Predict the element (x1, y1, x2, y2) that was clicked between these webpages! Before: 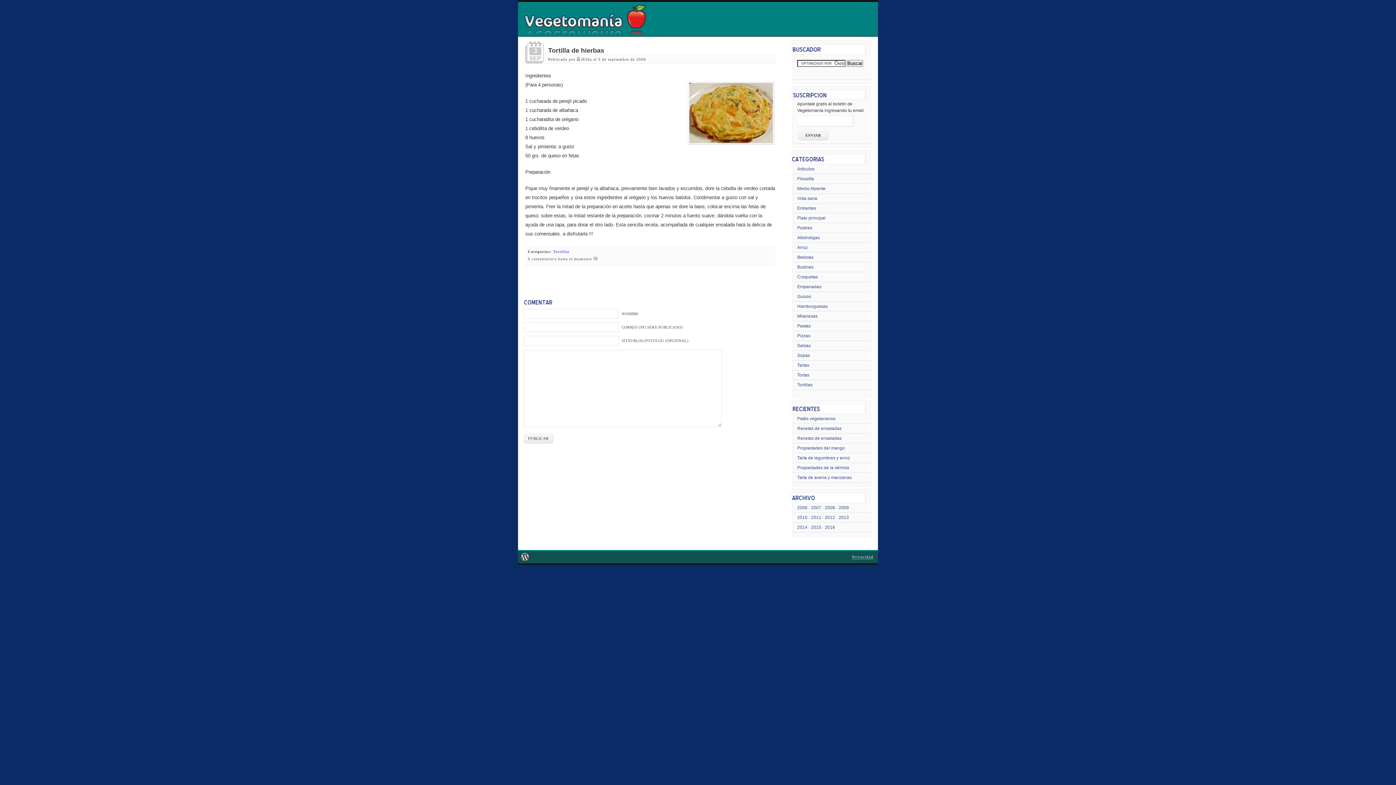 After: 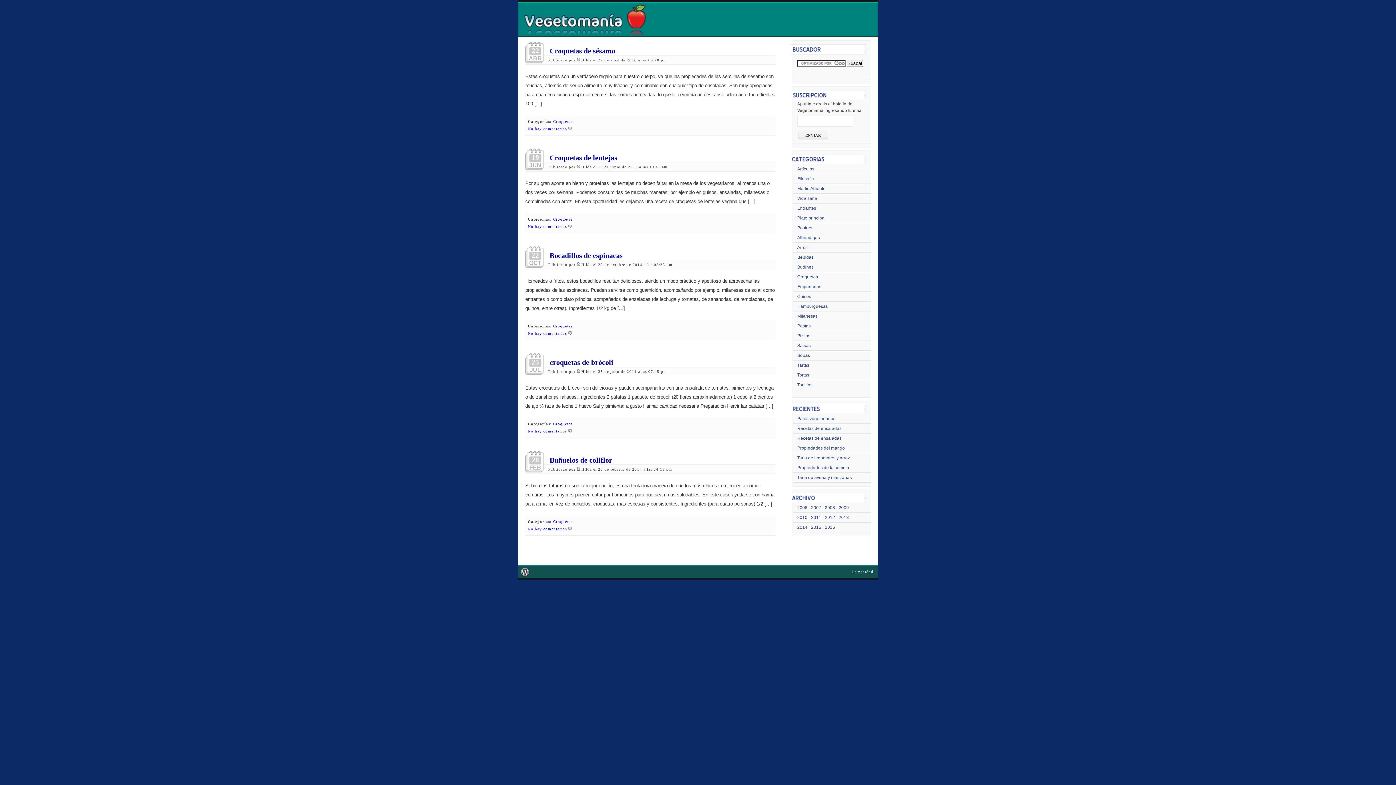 Action: bbox: (797, 274, 818, 279) label: Croquetas